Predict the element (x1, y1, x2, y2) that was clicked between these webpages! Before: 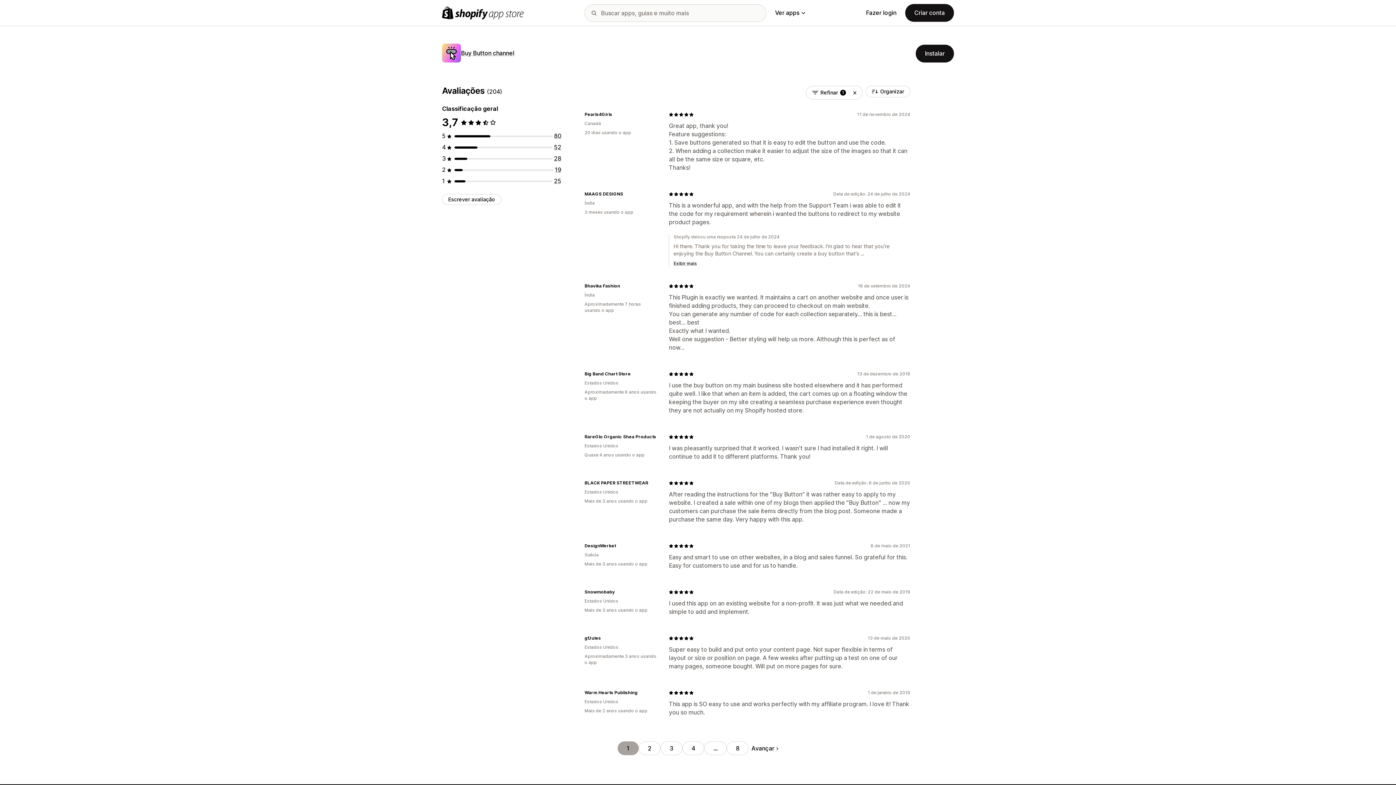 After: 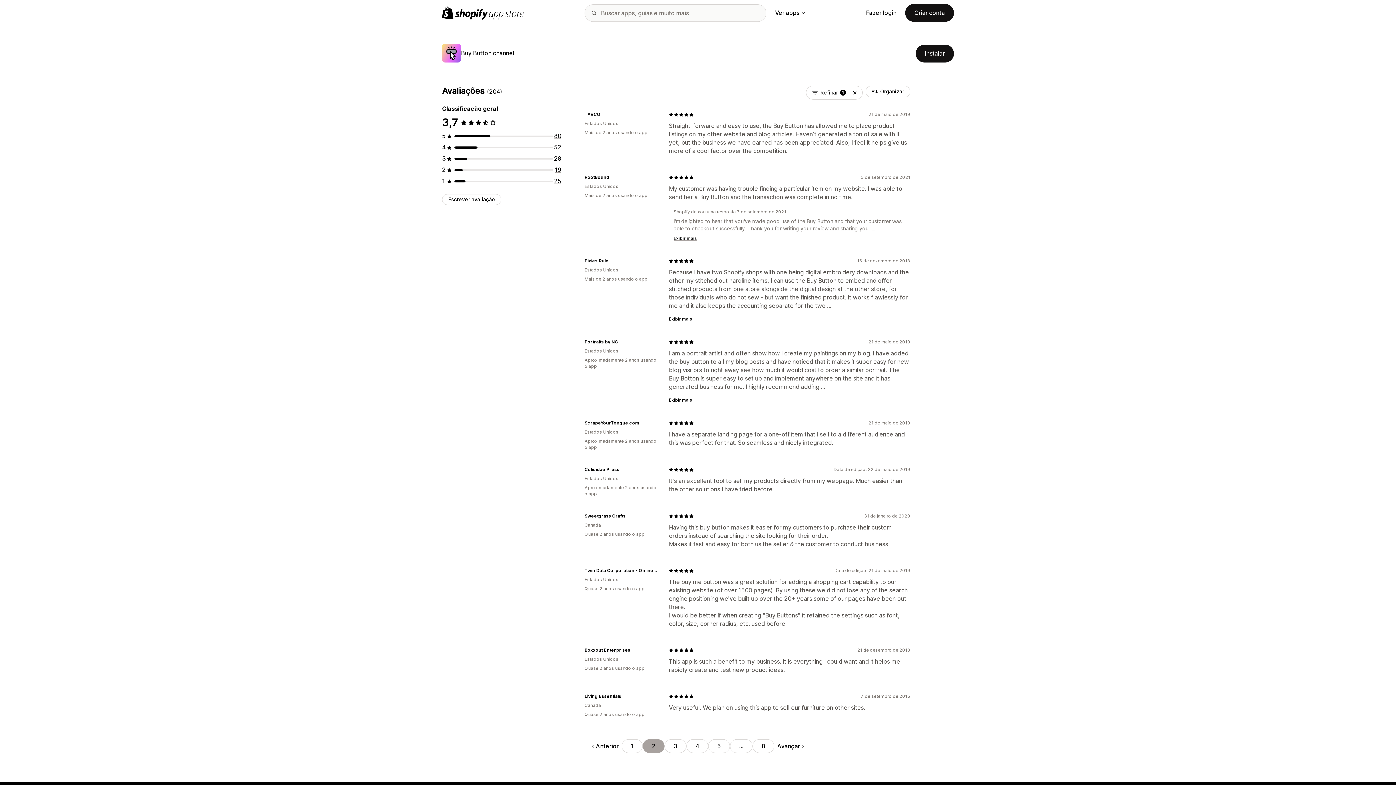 Action: bbox: (751, 744, 778, 752) label: Acessar próxima página